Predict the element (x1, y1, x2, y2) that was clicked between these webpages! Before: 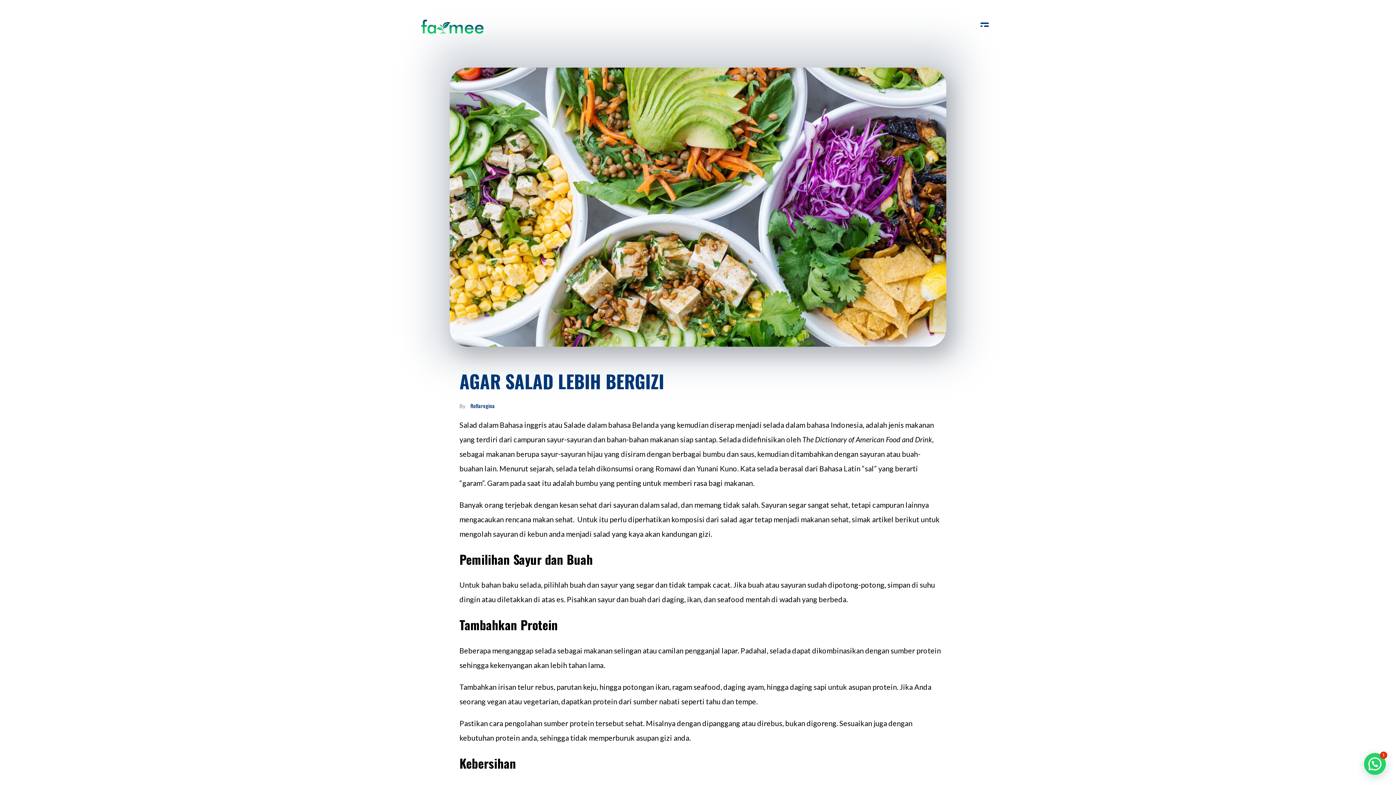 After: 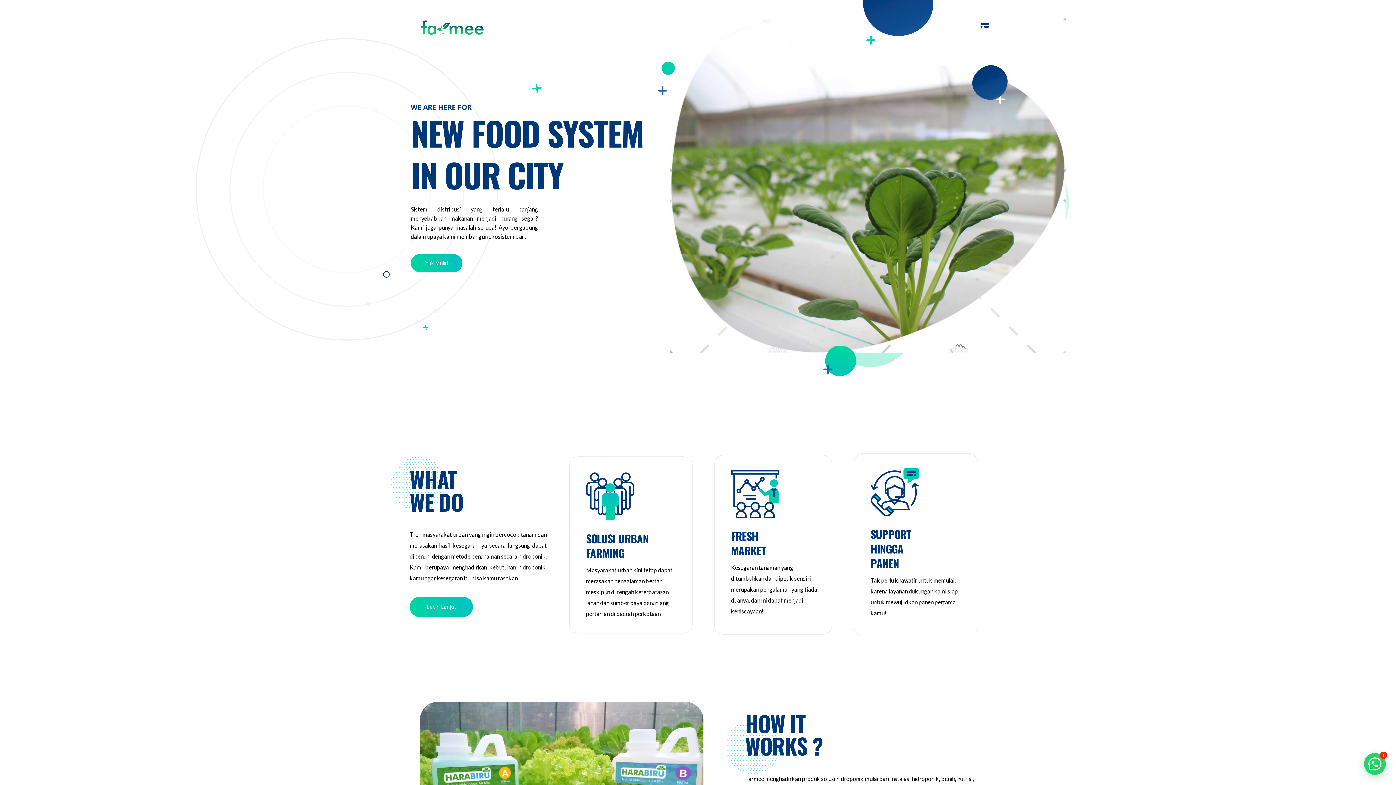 Action: bbox: (407, 12, 498, 40)